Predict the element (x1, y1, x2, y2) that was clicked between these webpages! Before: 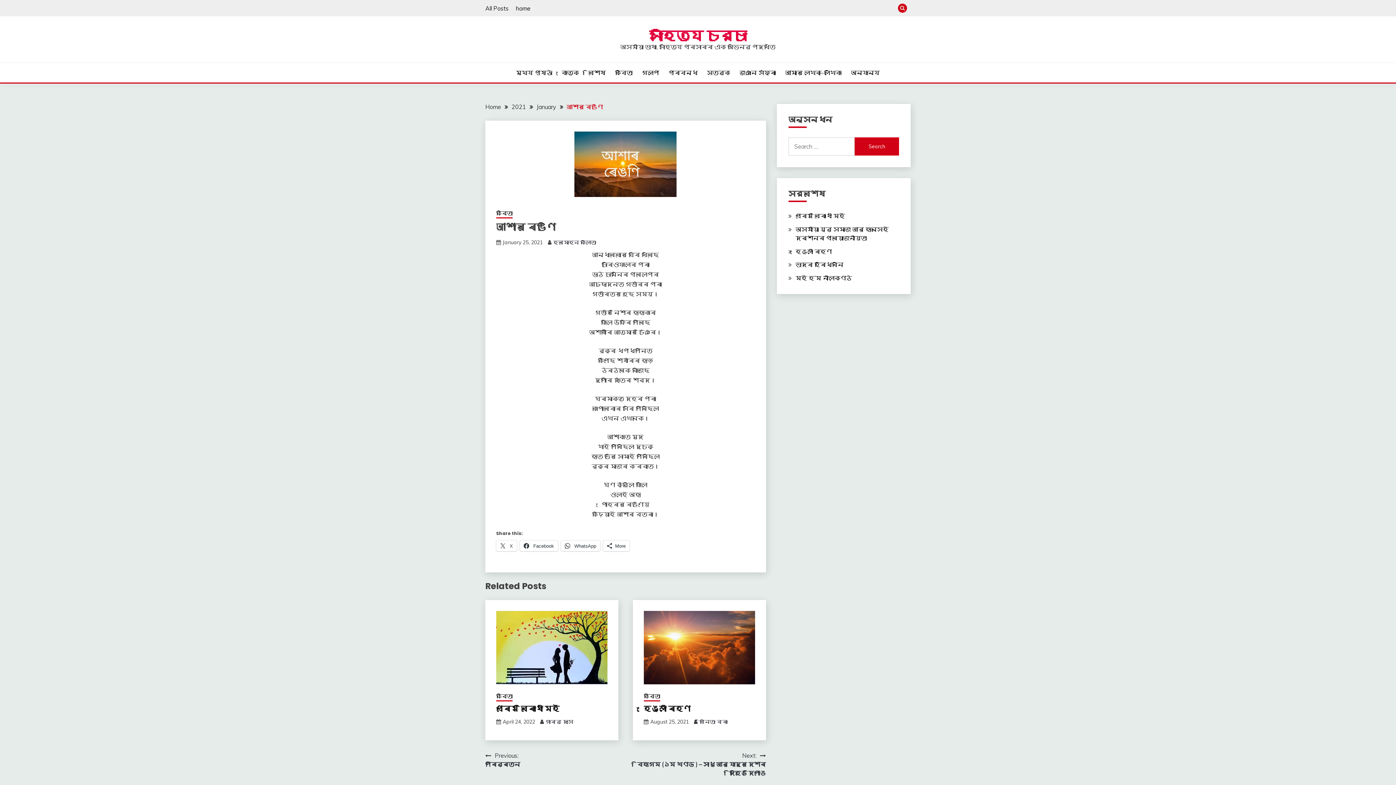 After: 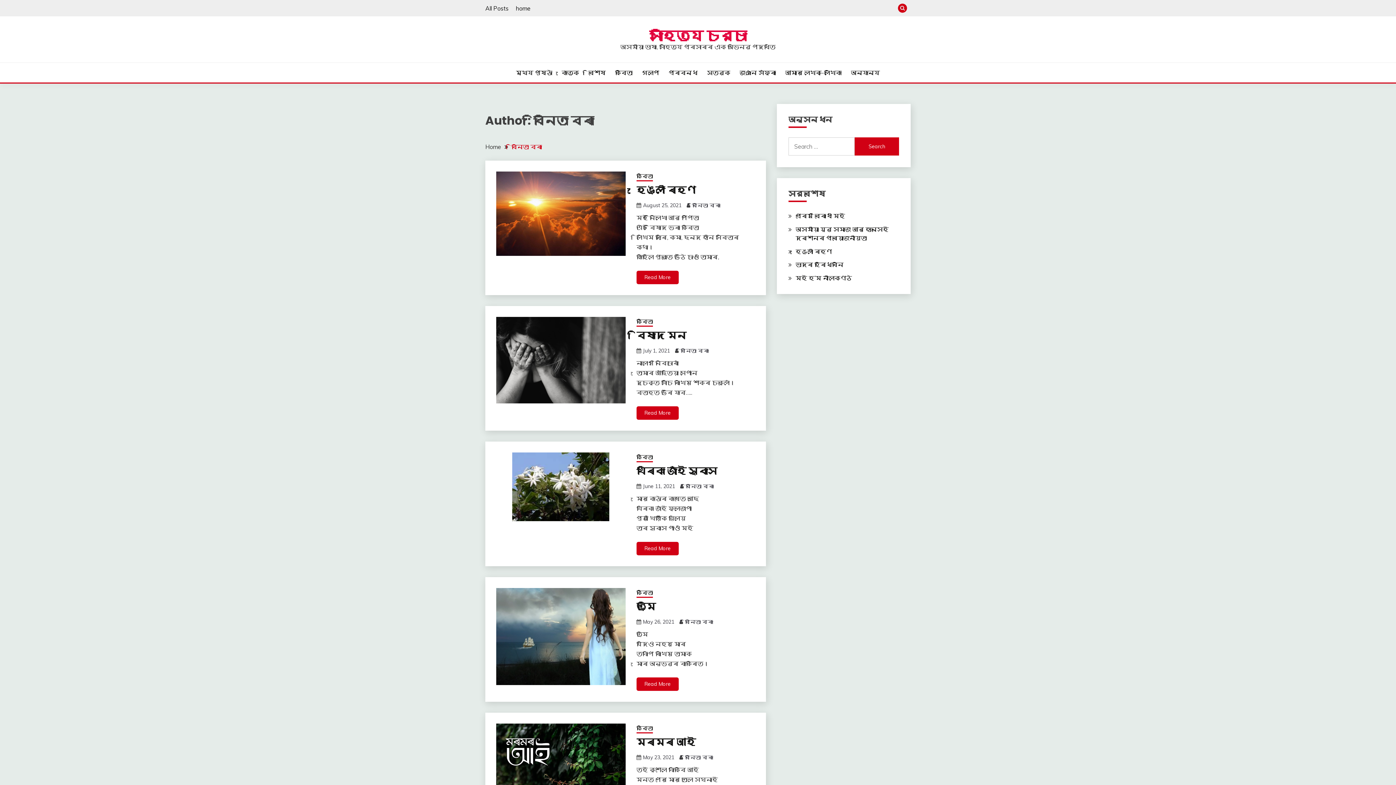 Action: bbox: (699, 718, 727, 725) label: বিনিতা বৰা